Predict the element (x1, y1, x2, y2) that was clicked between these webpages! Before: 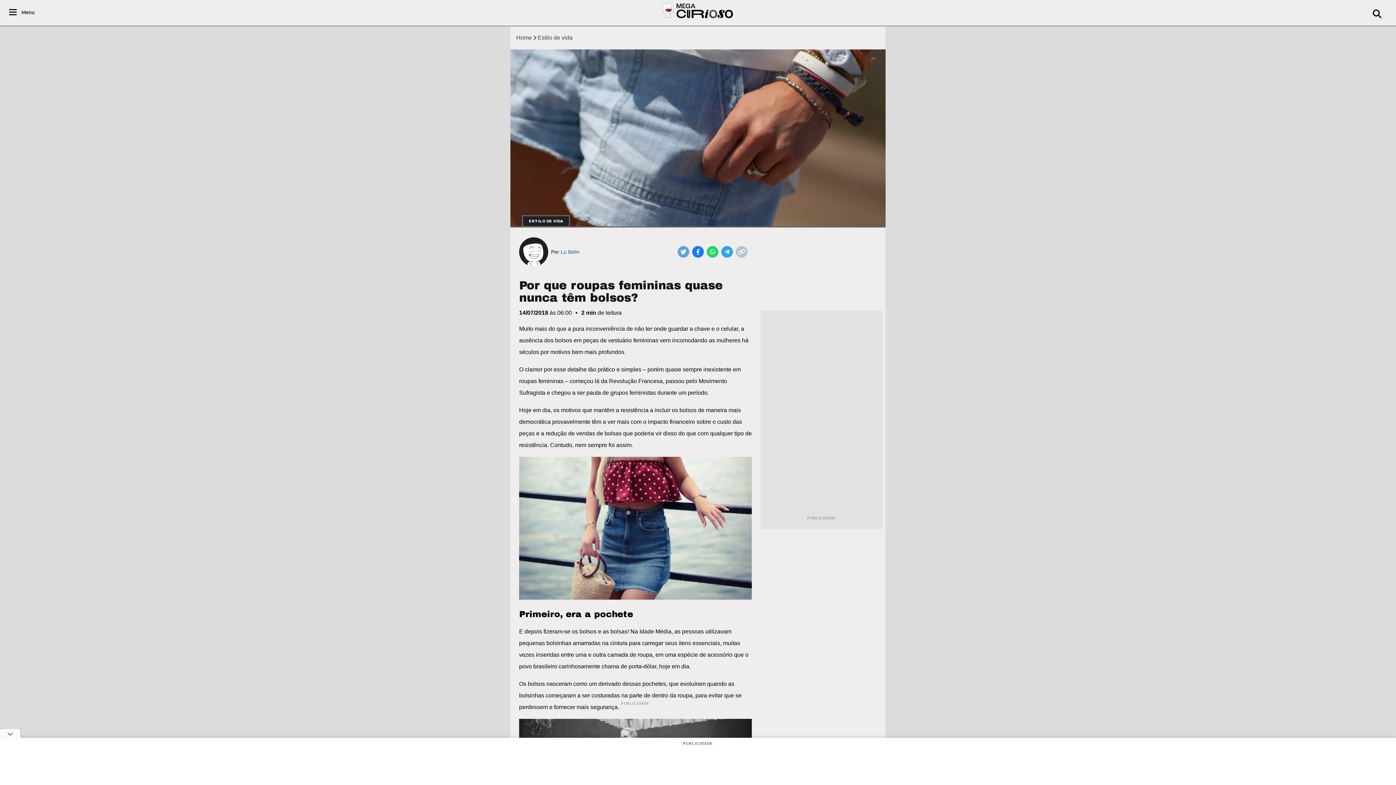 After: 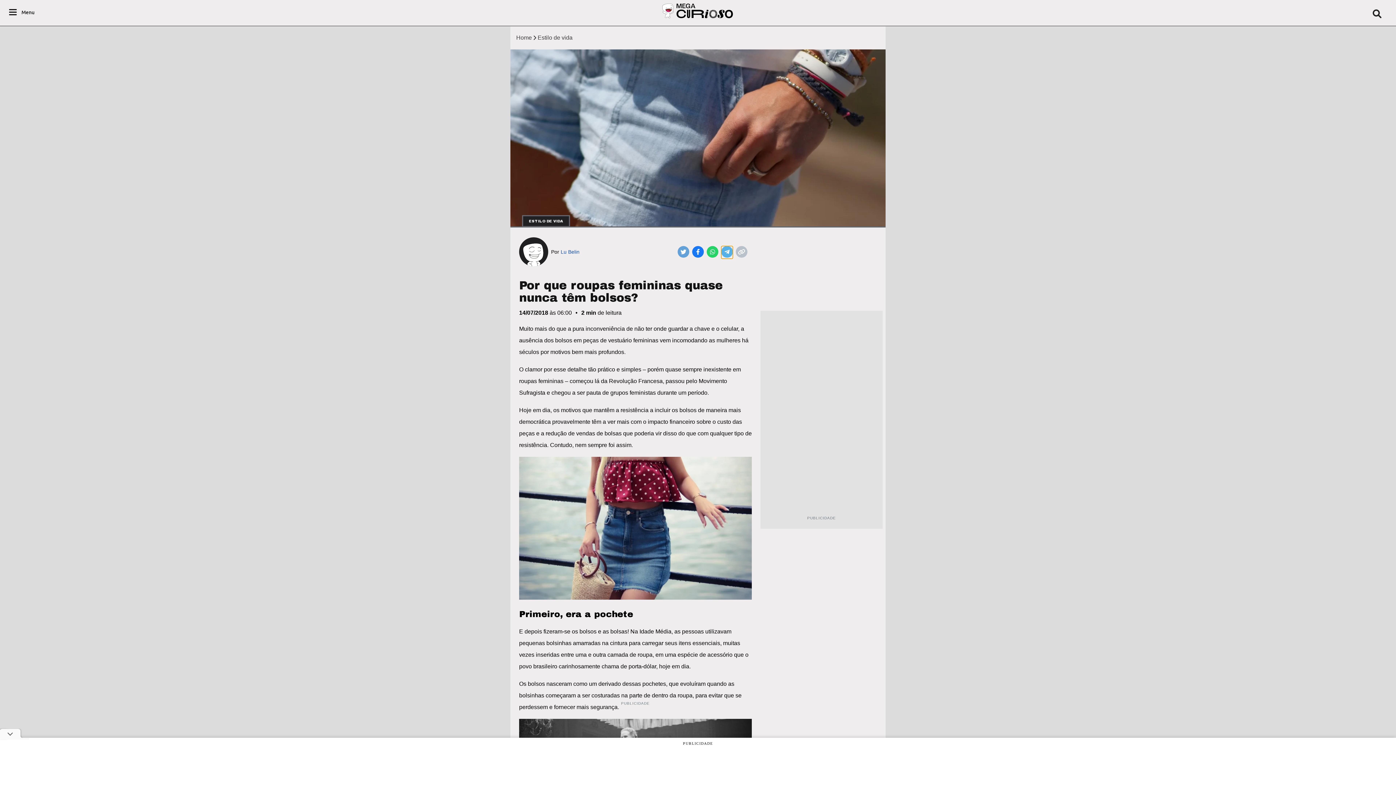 Action: bbox: (721, 246, 733, 258)